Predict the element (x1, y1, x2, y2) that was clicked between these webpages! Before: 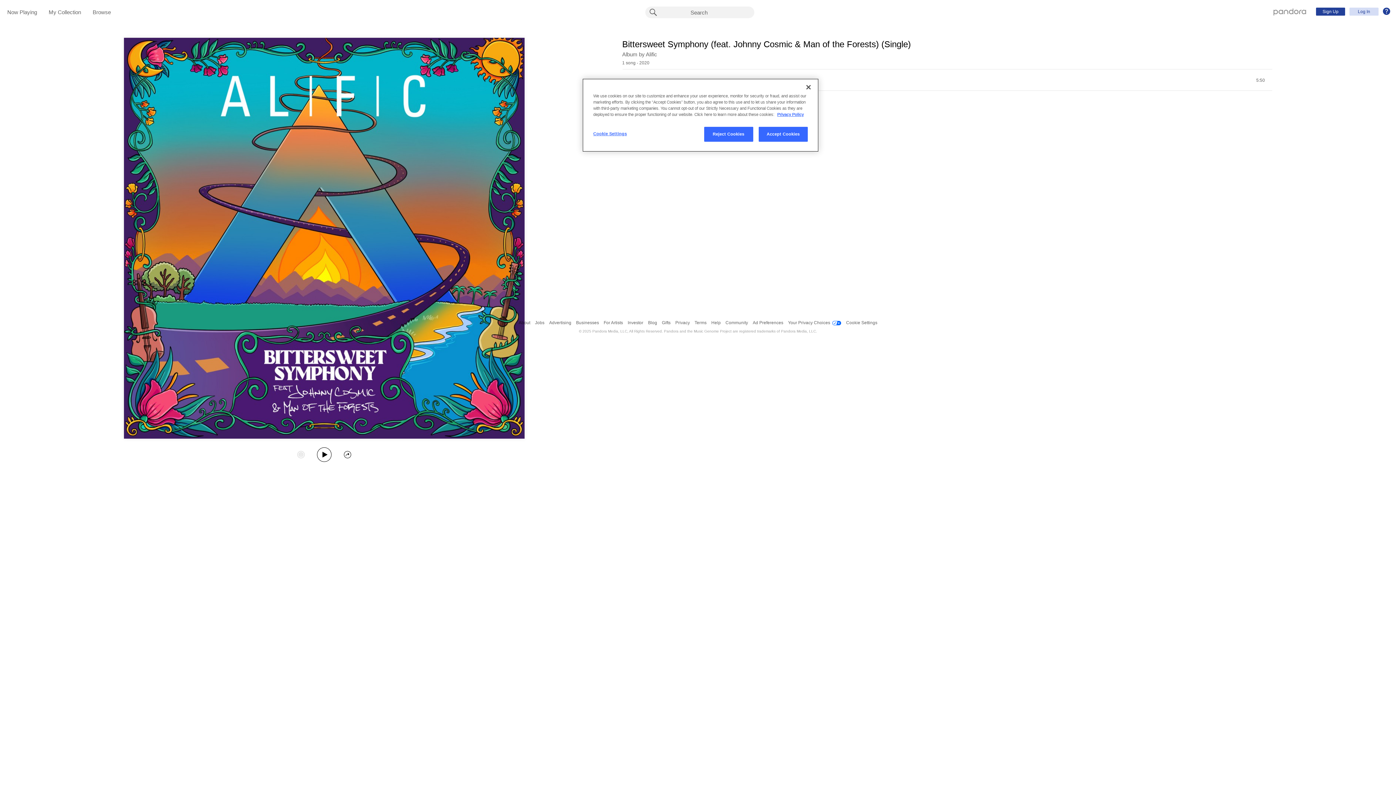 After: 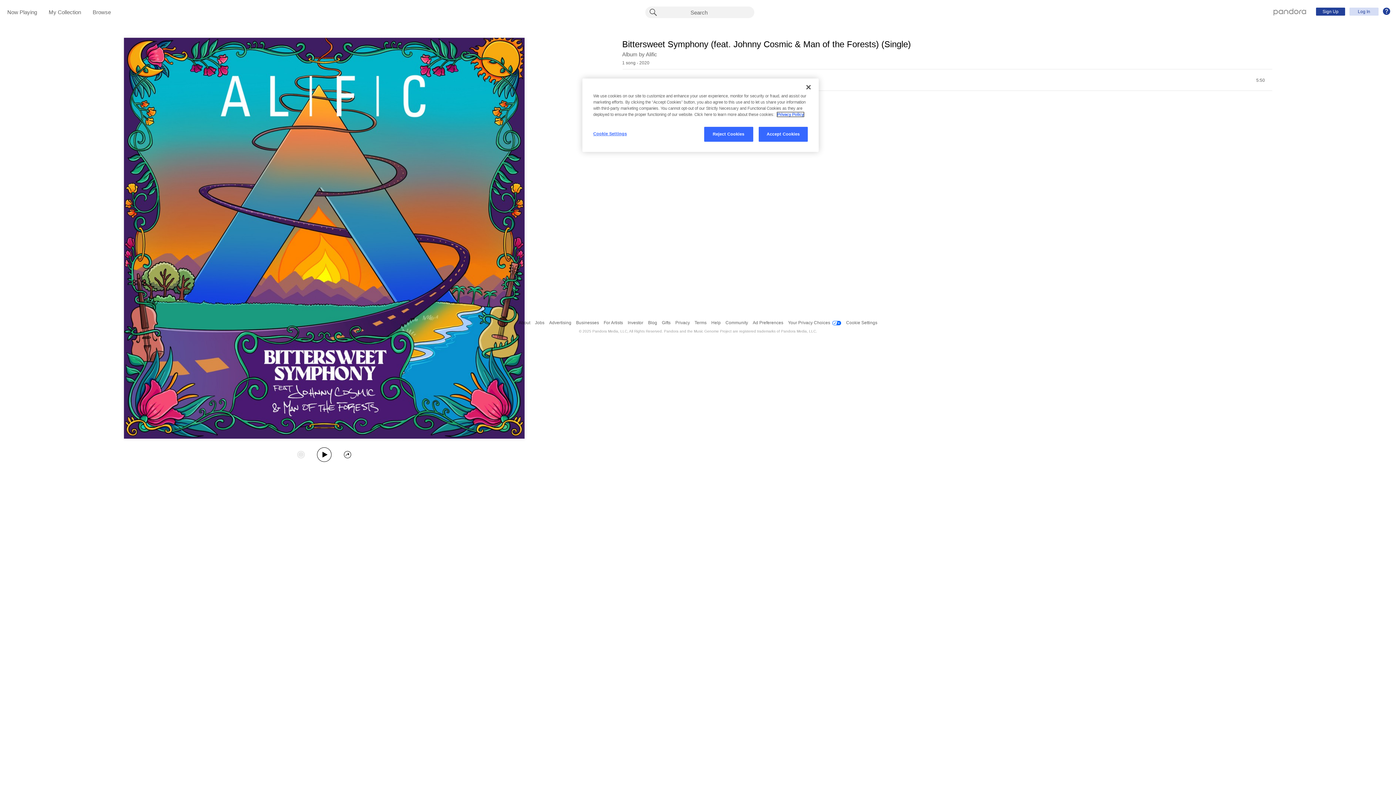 Action: bbox: (777, 112, 804, 116) label: More information about your privacy, opens in a new tab